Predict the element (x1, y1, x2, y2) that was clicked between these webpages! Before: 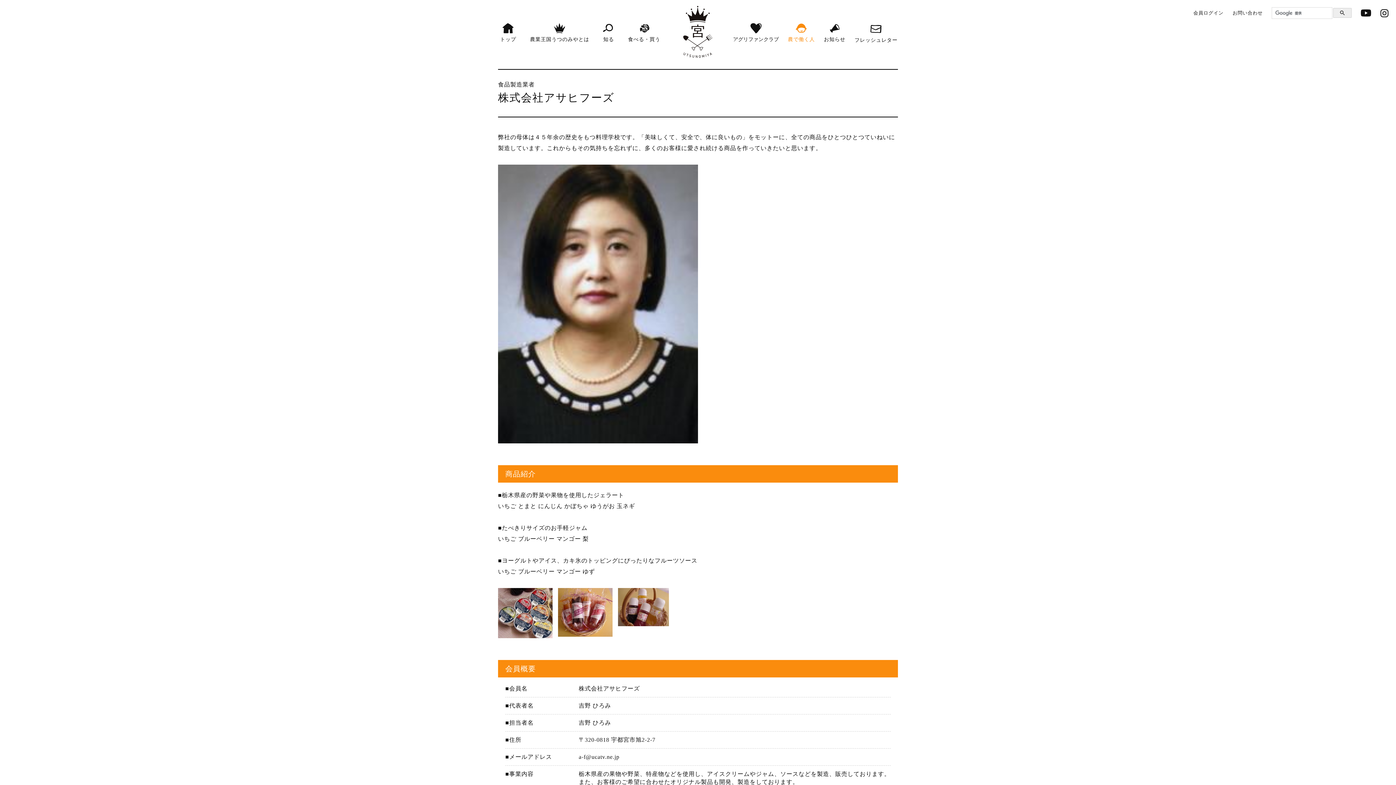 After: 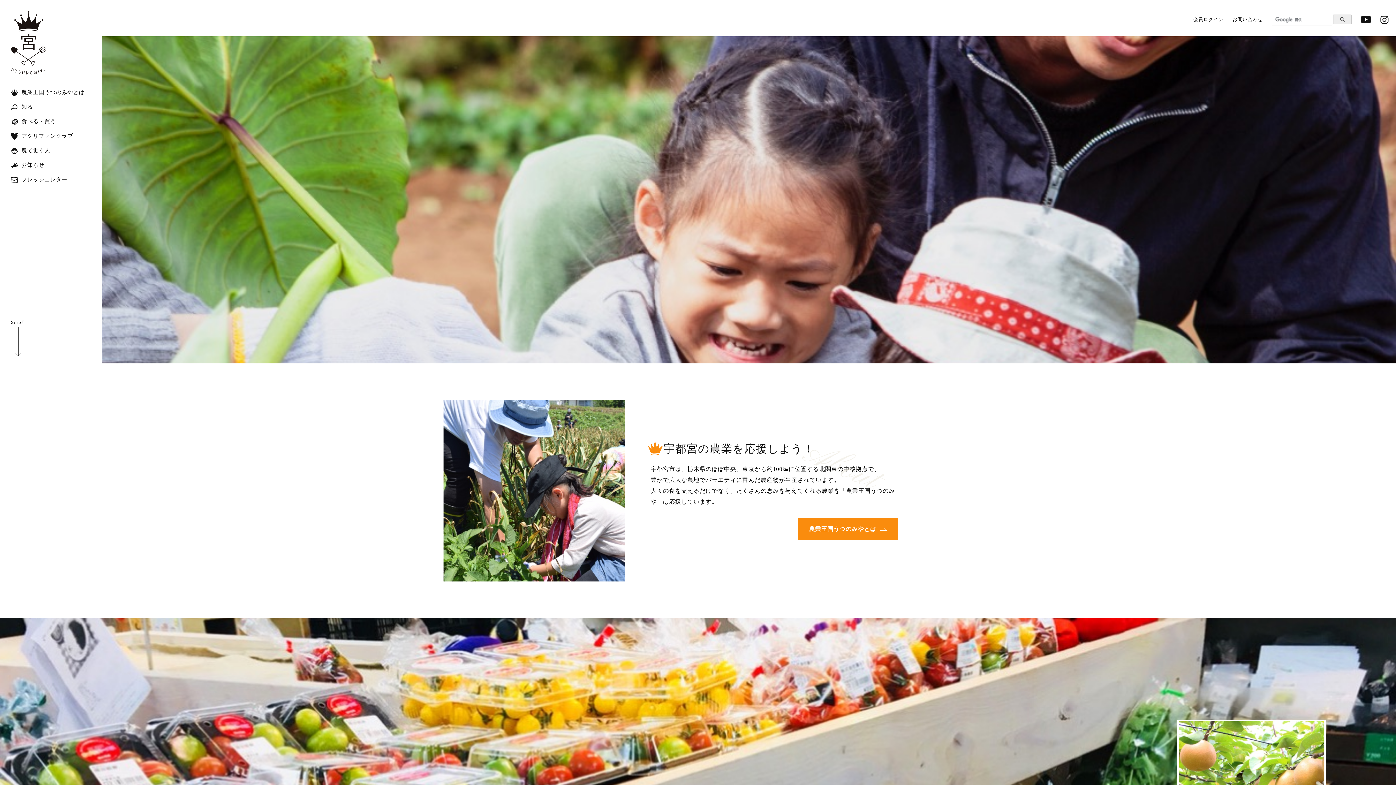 Action: bbox: (683, 5, 712, 57)